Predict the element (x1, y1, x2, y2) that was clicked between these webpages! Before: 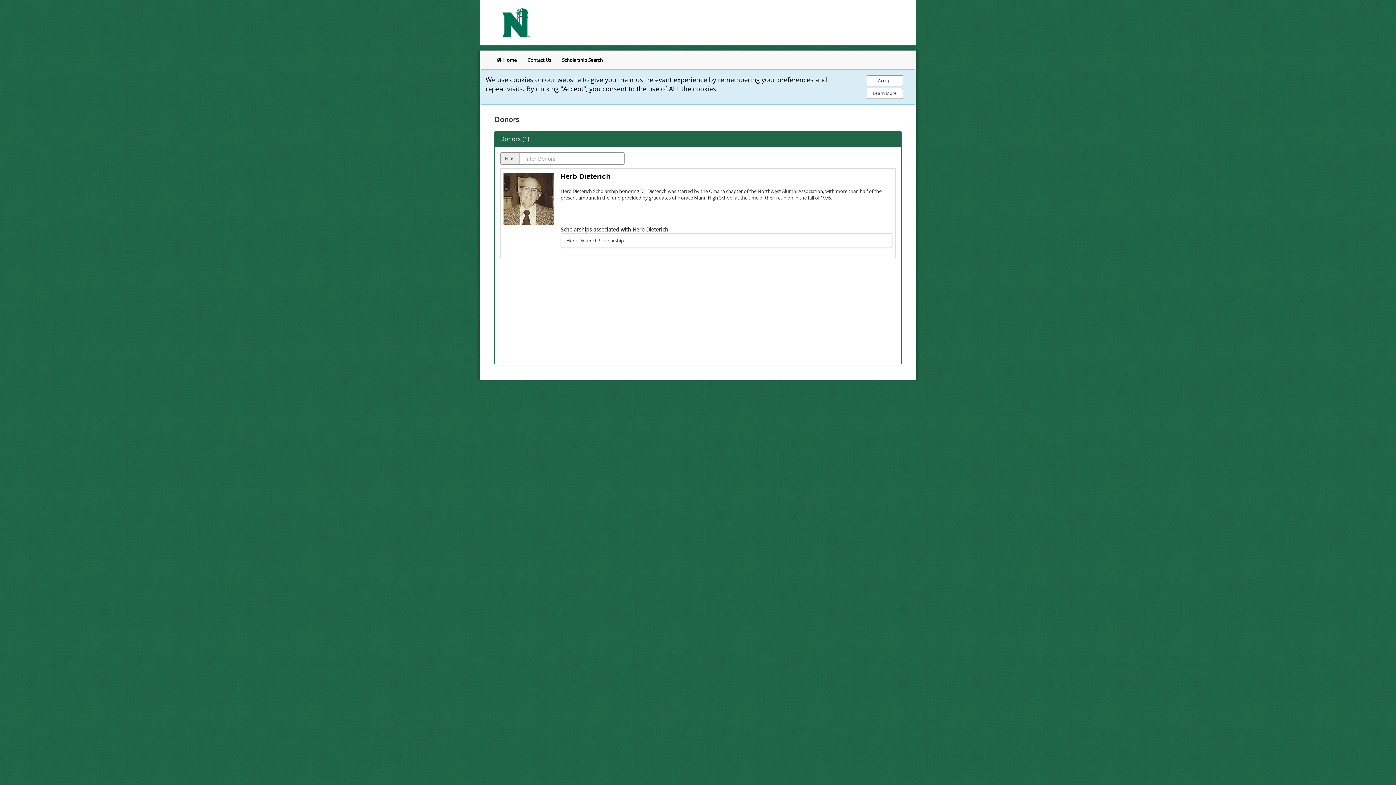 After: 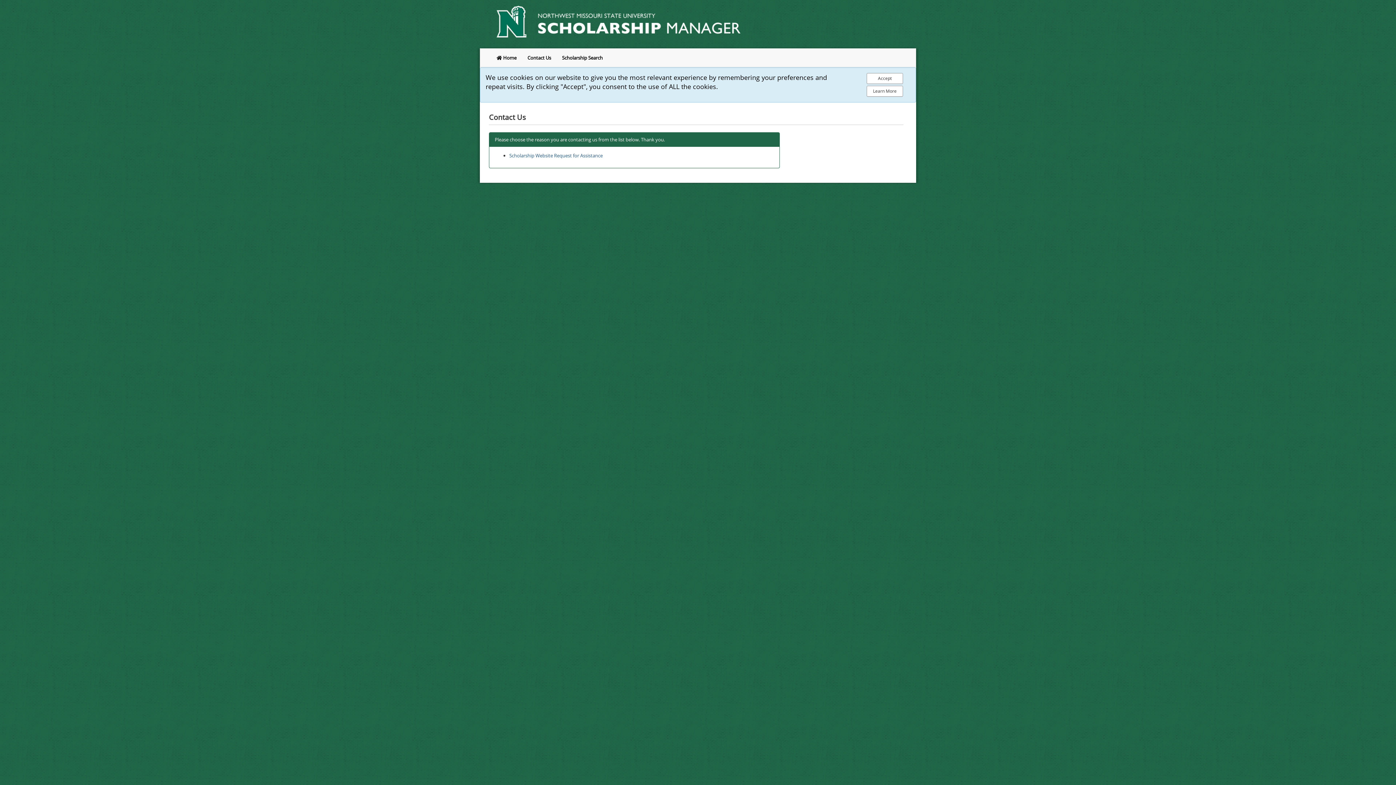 Action: label: Contact Us bbox: (522, 50, 556, 69)